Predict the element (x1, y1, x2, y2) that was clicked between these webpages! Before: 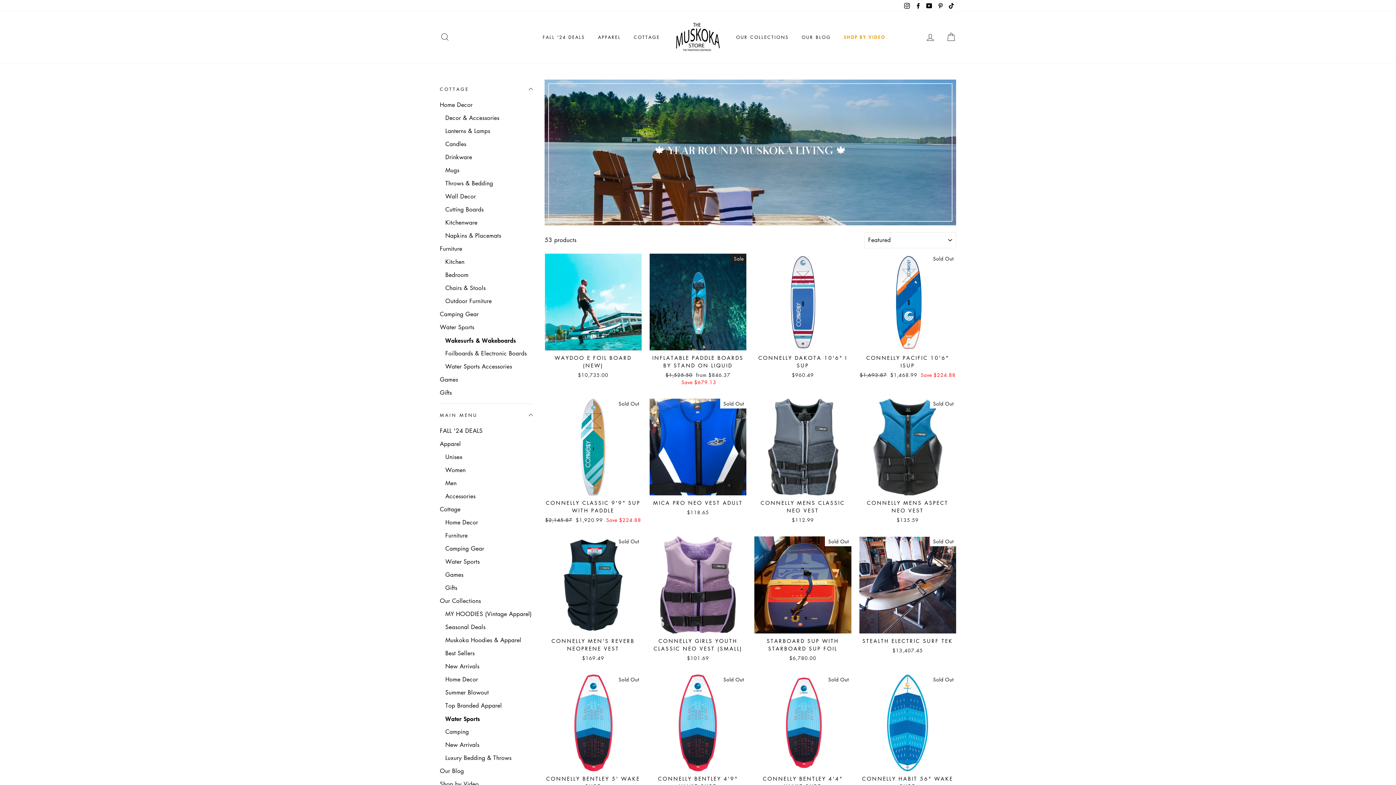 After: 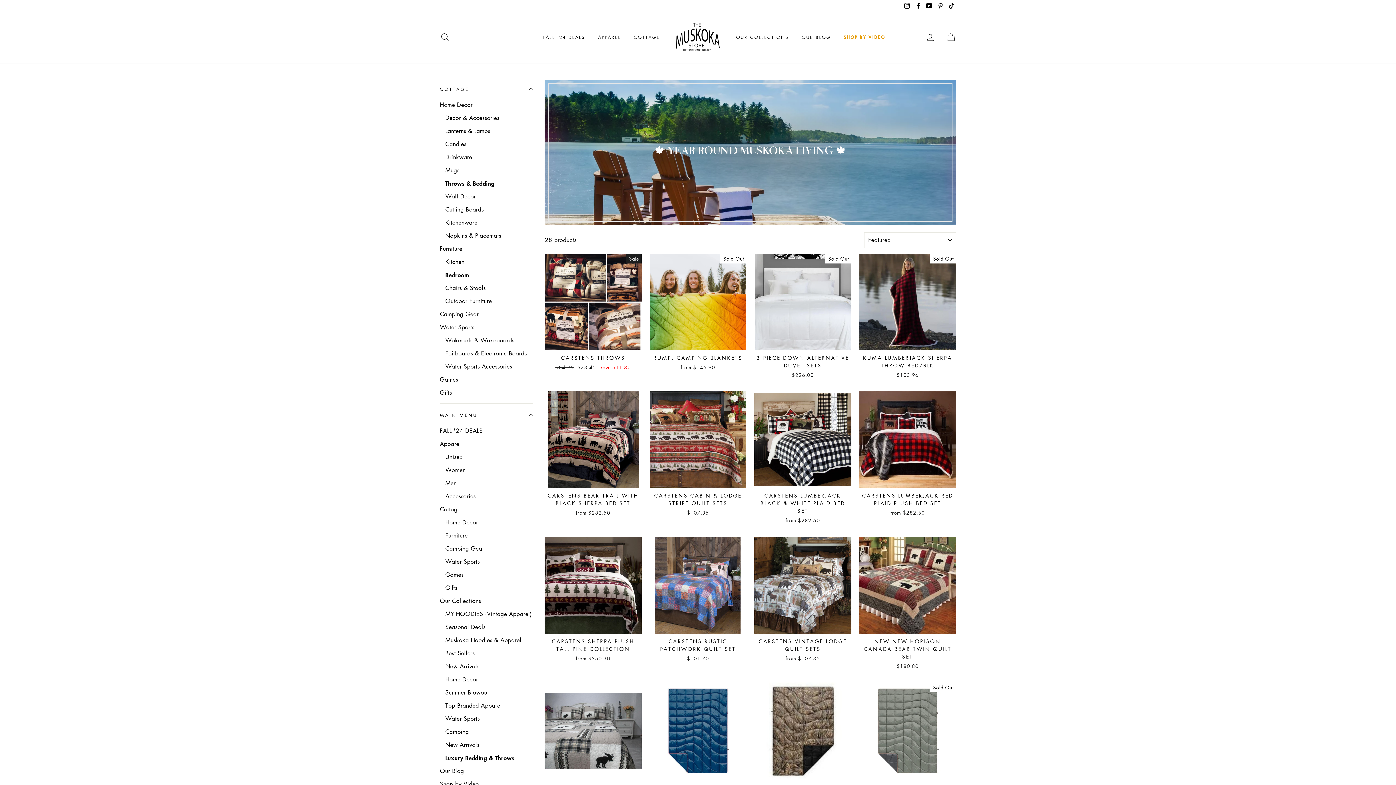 Action: label: Throws & Bedding bbox: (445, 177, 533, 189)